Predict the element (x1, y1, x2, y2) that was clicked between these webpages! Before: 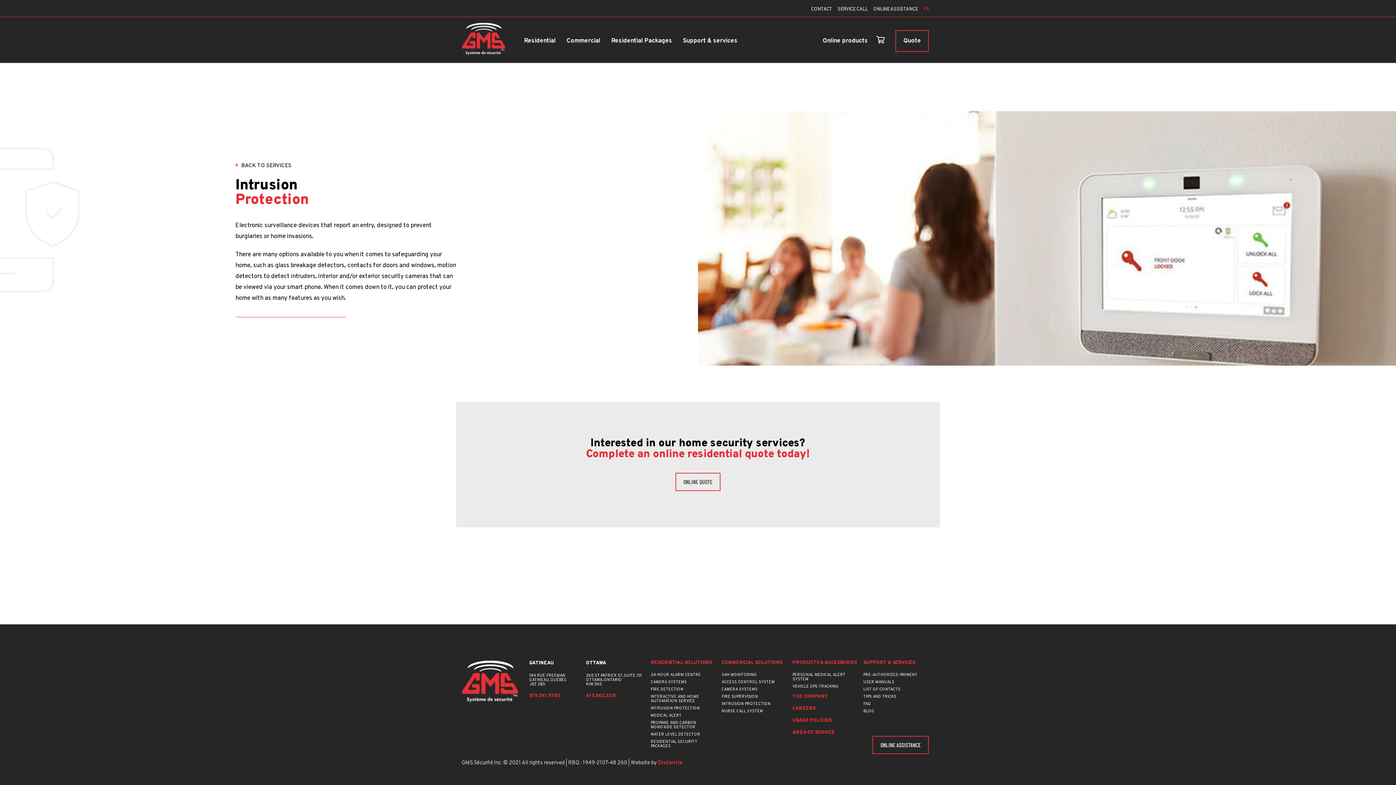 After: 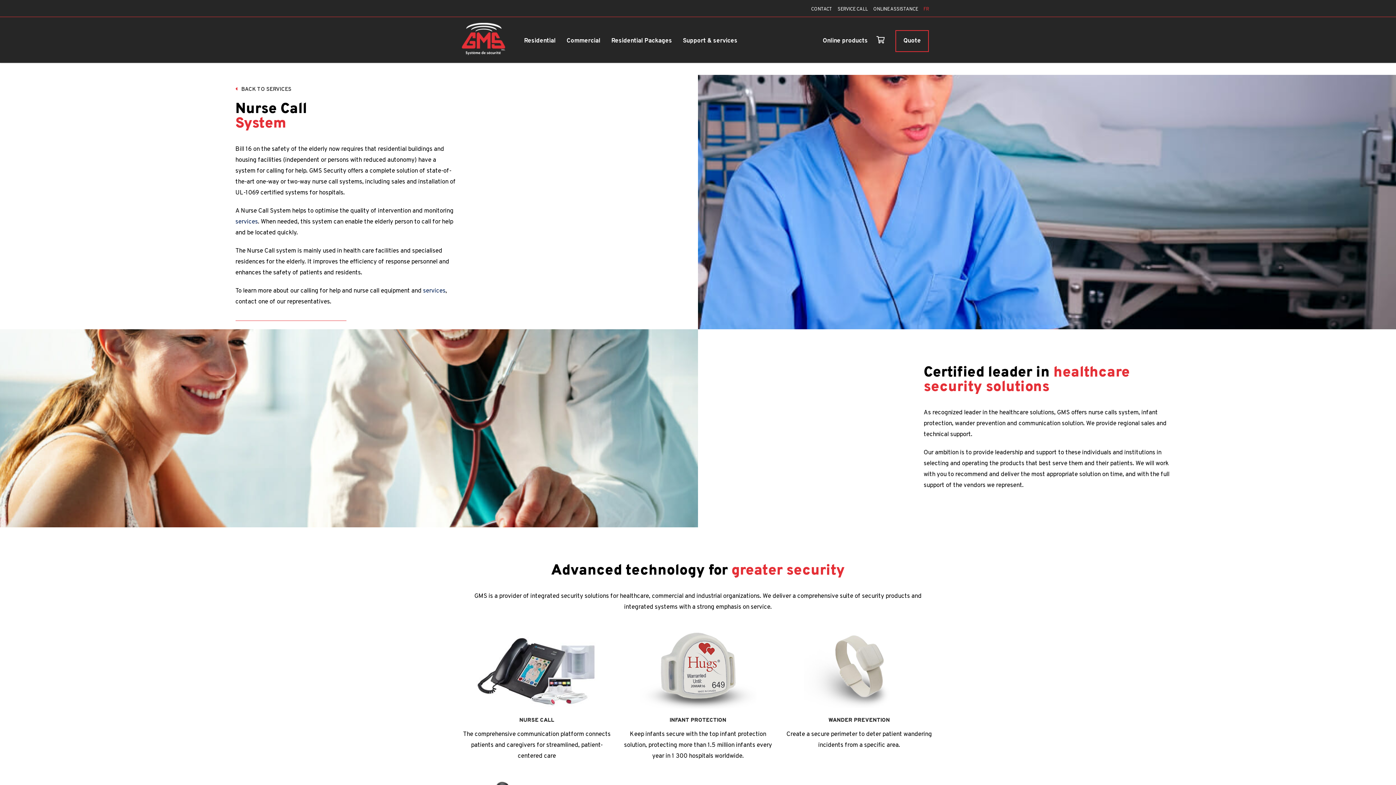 Action: label: Online products bbox: (822, 37, 875, 45)